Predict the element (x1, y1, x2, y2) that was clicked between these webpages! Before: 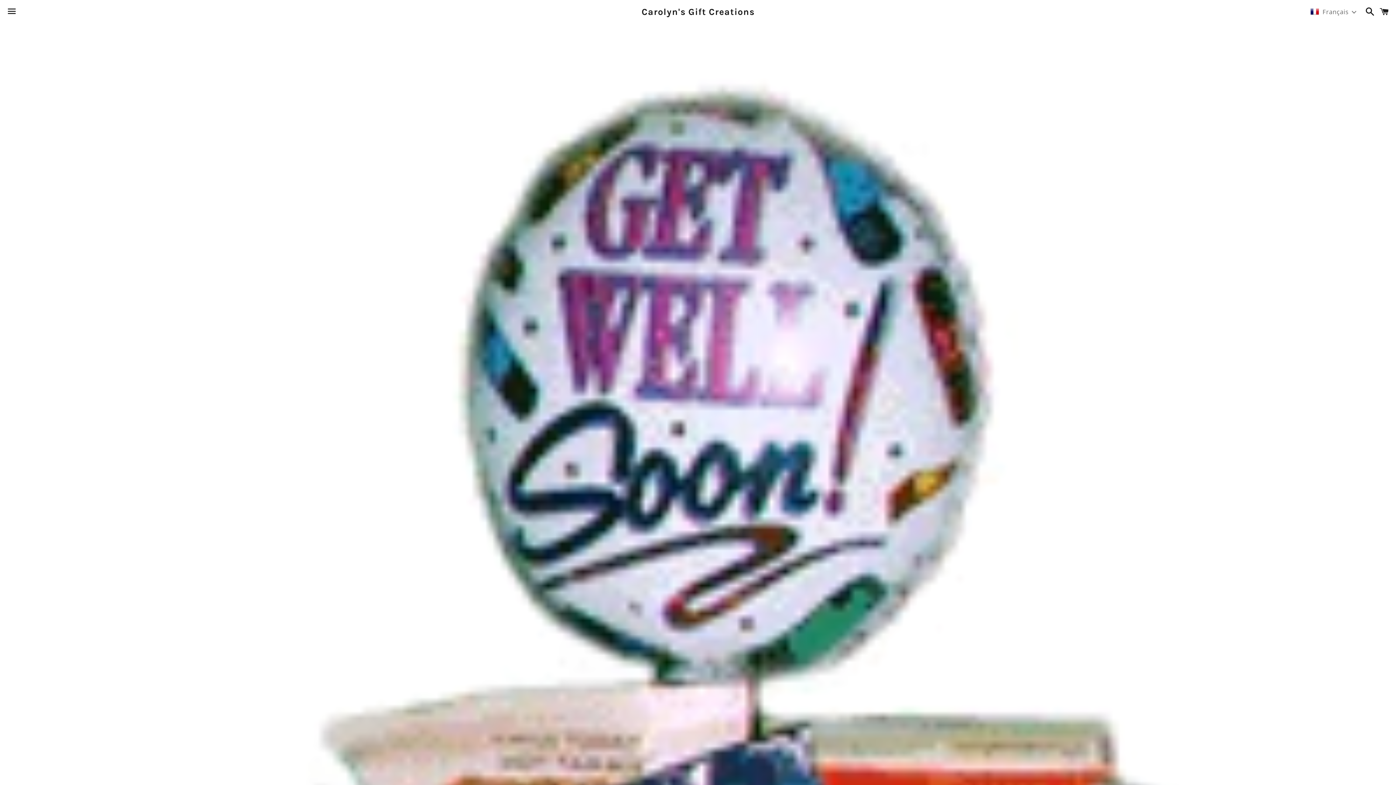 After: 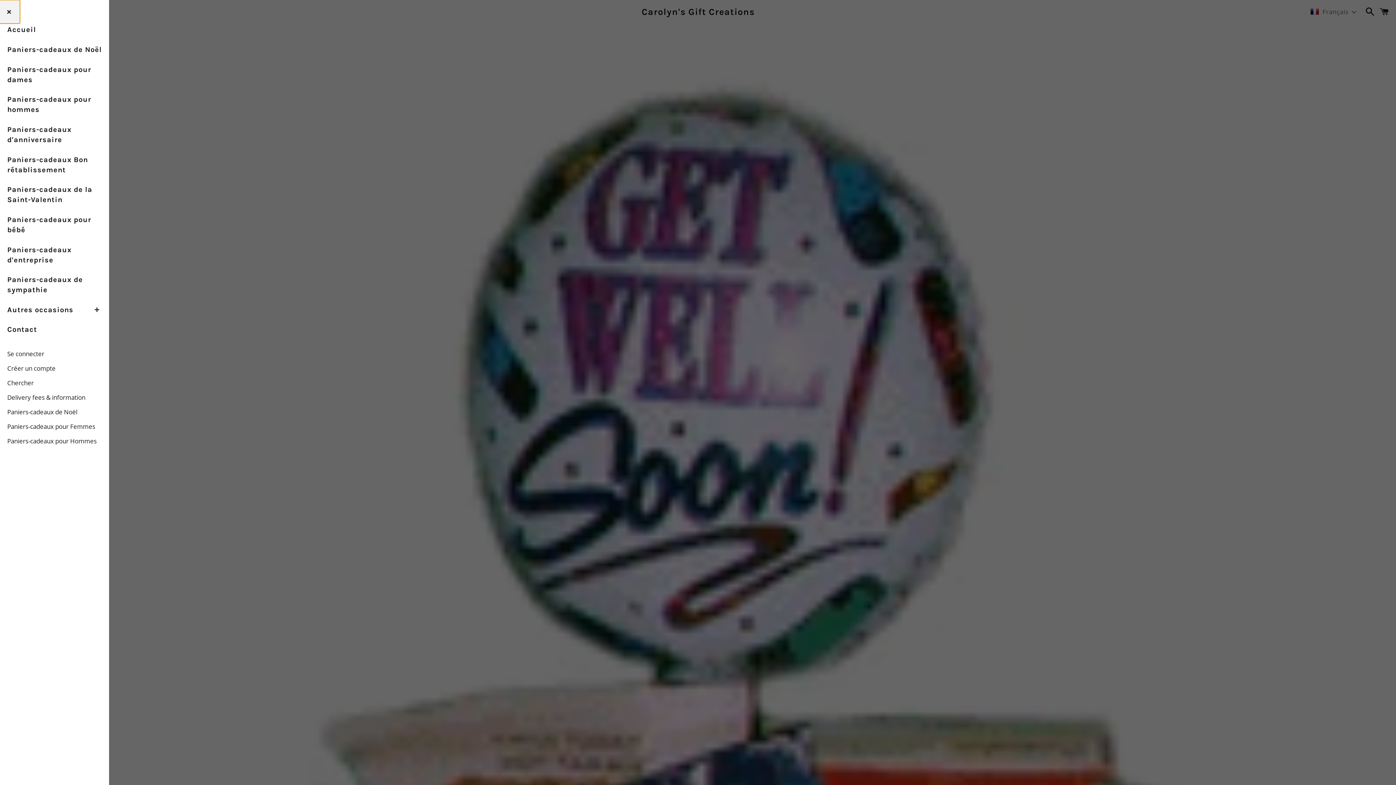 Action: label: Menu bbox: (3, 0, 20, 22)